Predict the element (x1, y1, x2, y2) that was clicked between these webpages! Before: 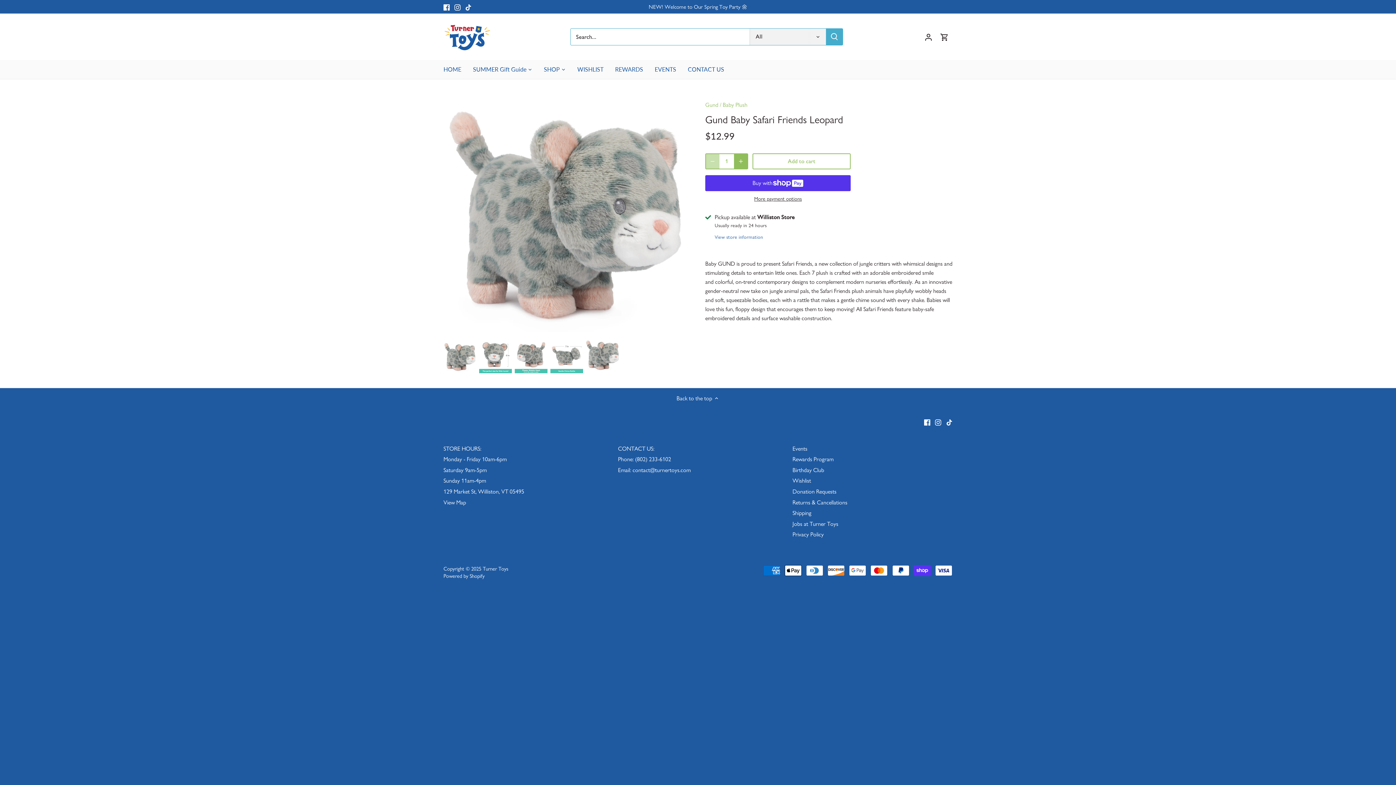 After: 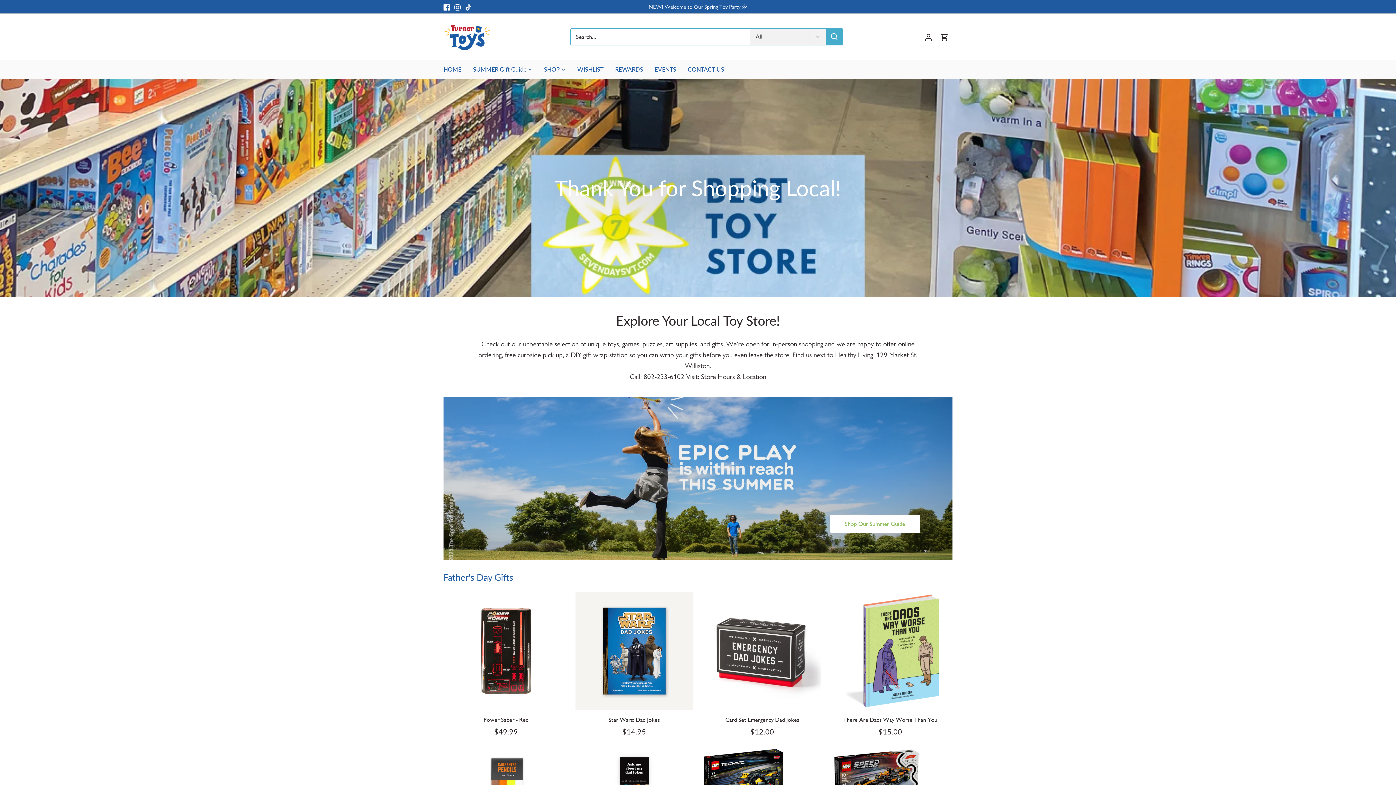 Action: bbox: (443, 21, 490, 52)